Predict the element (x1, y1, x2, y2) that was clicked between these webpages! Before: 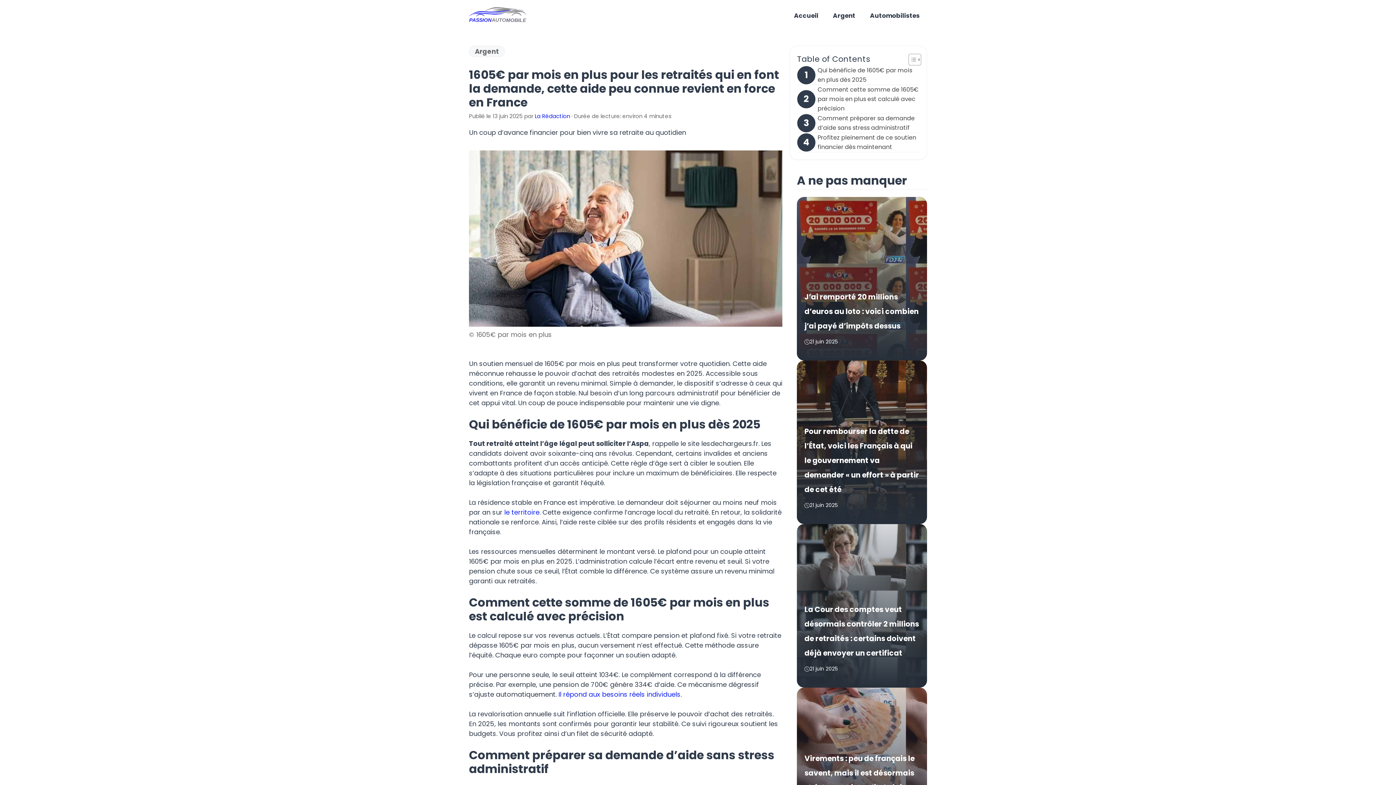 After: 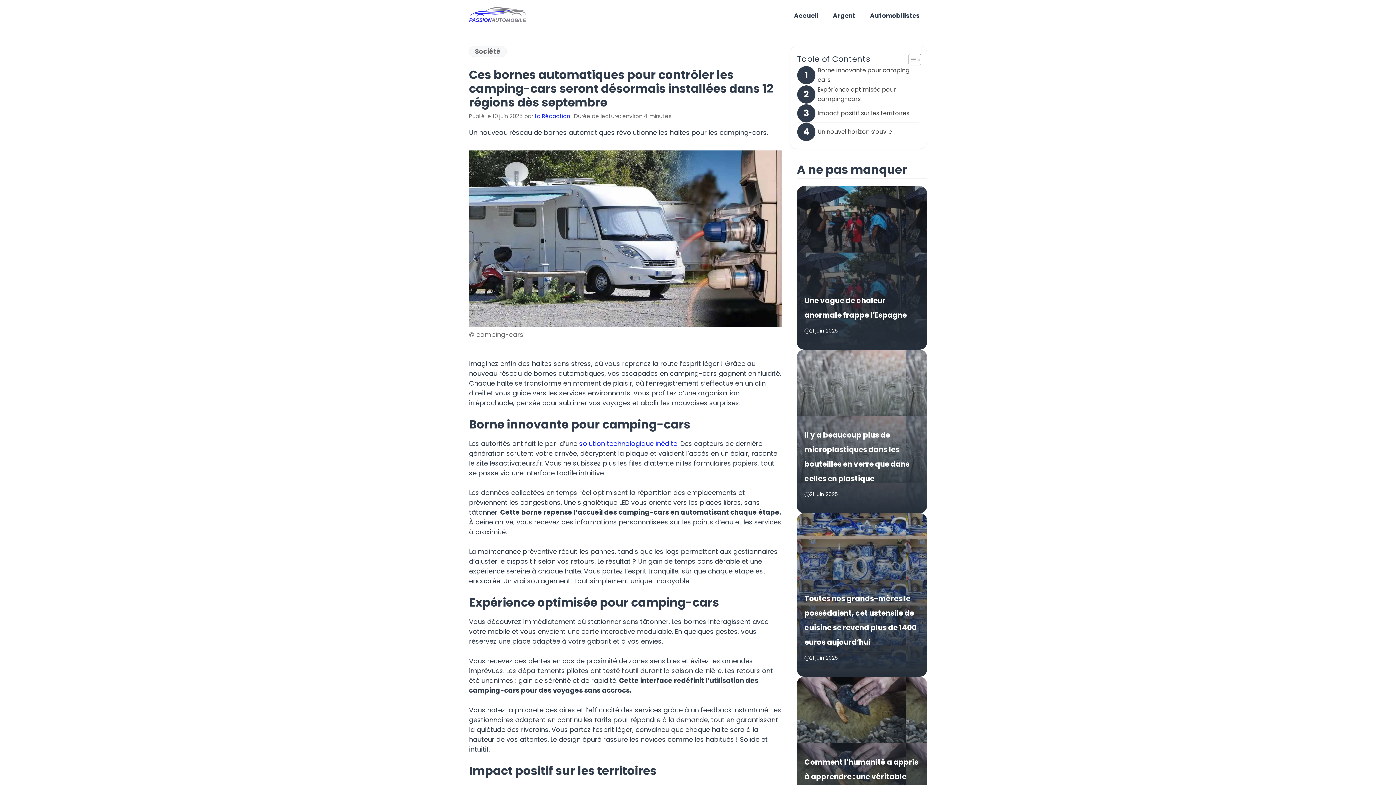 Action: bbox: (558, 690, 680, 699) label: Il répond aux besoins réels individuels